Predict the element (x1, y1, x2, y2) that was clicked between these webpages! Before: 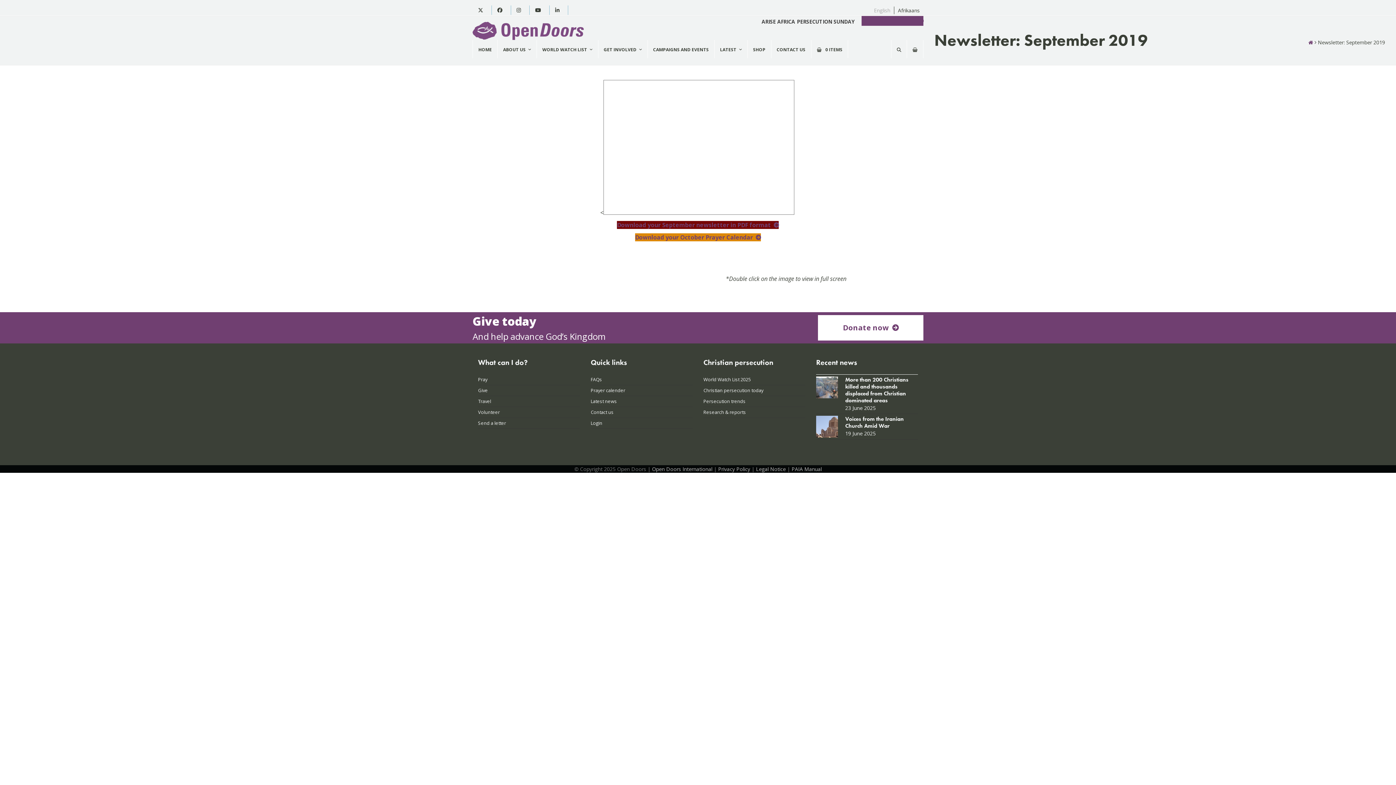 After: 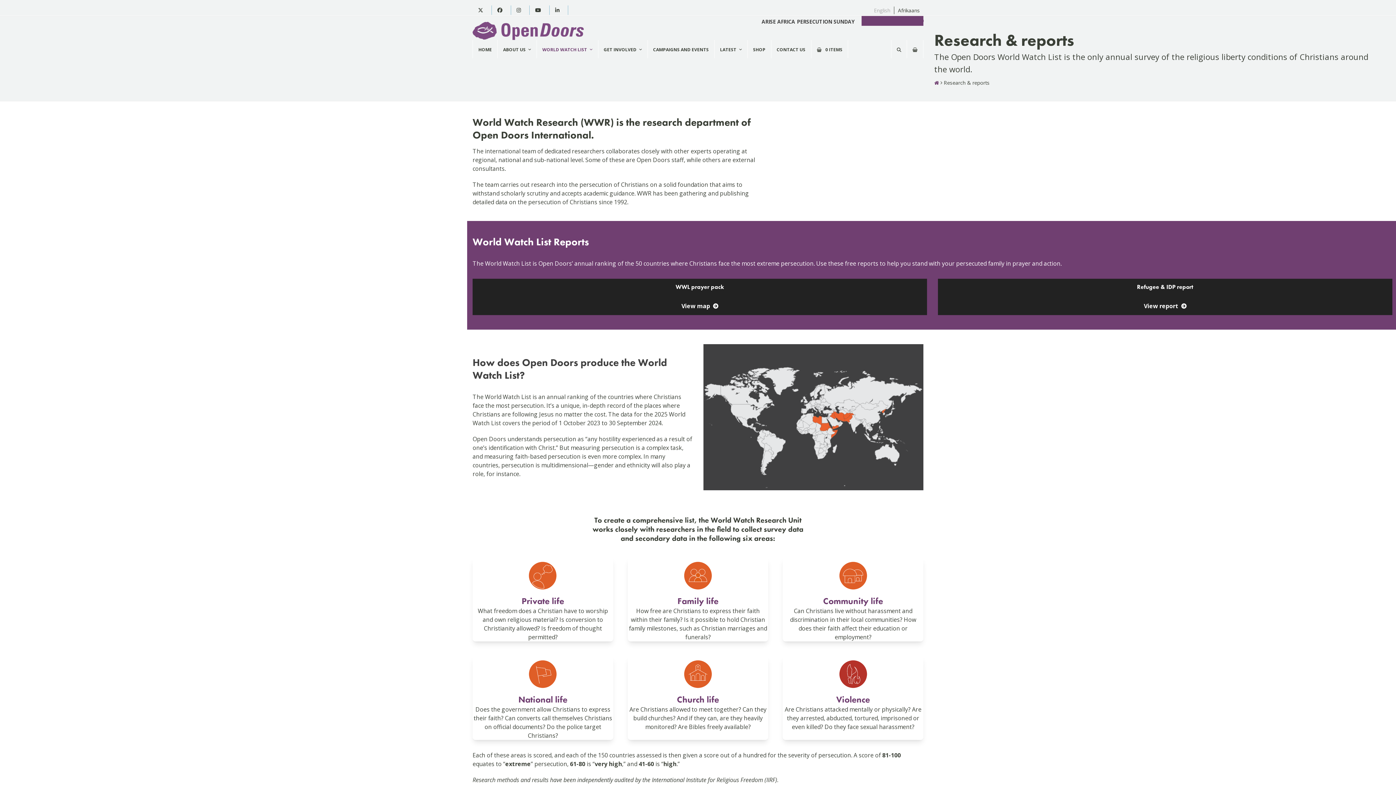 Action: bbox: (703, 409, 746, 415) label: Research & reports